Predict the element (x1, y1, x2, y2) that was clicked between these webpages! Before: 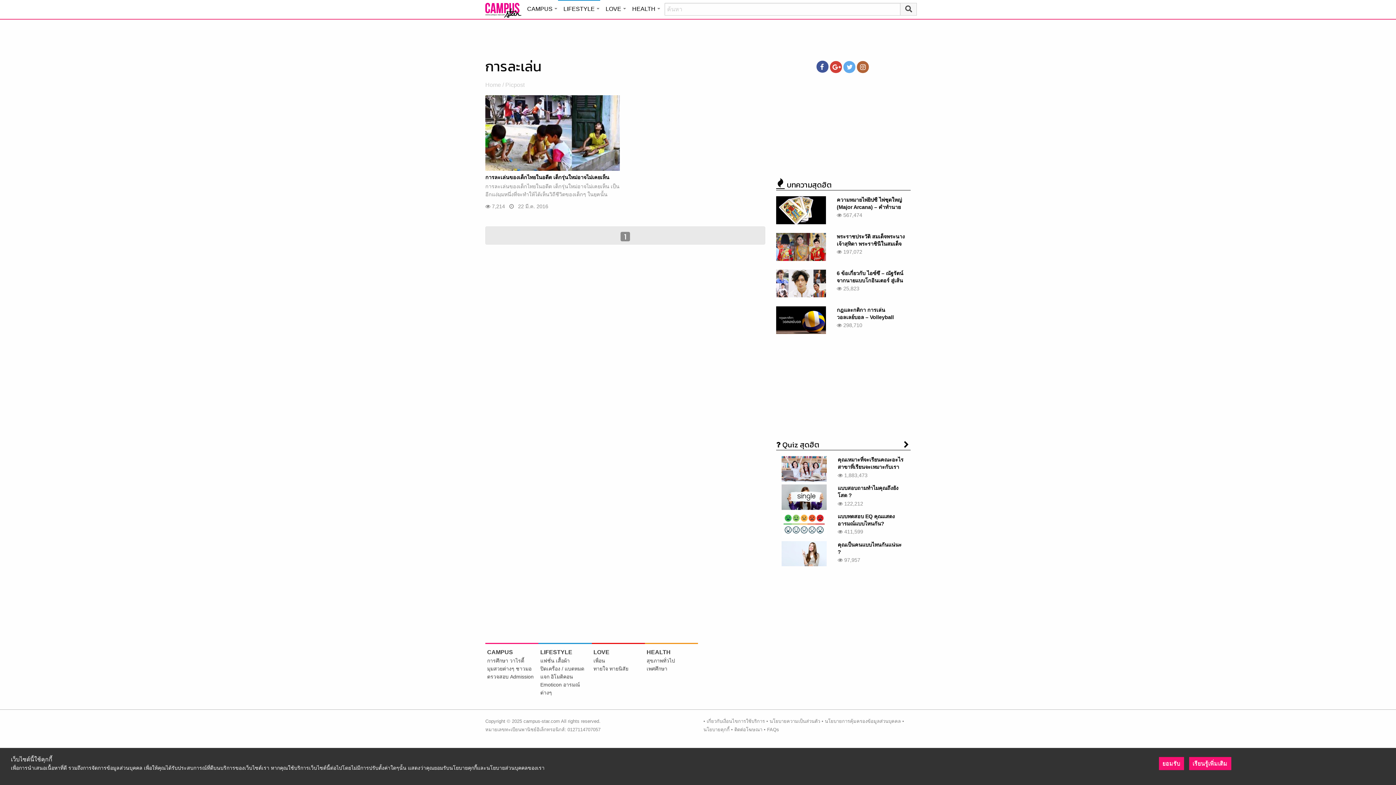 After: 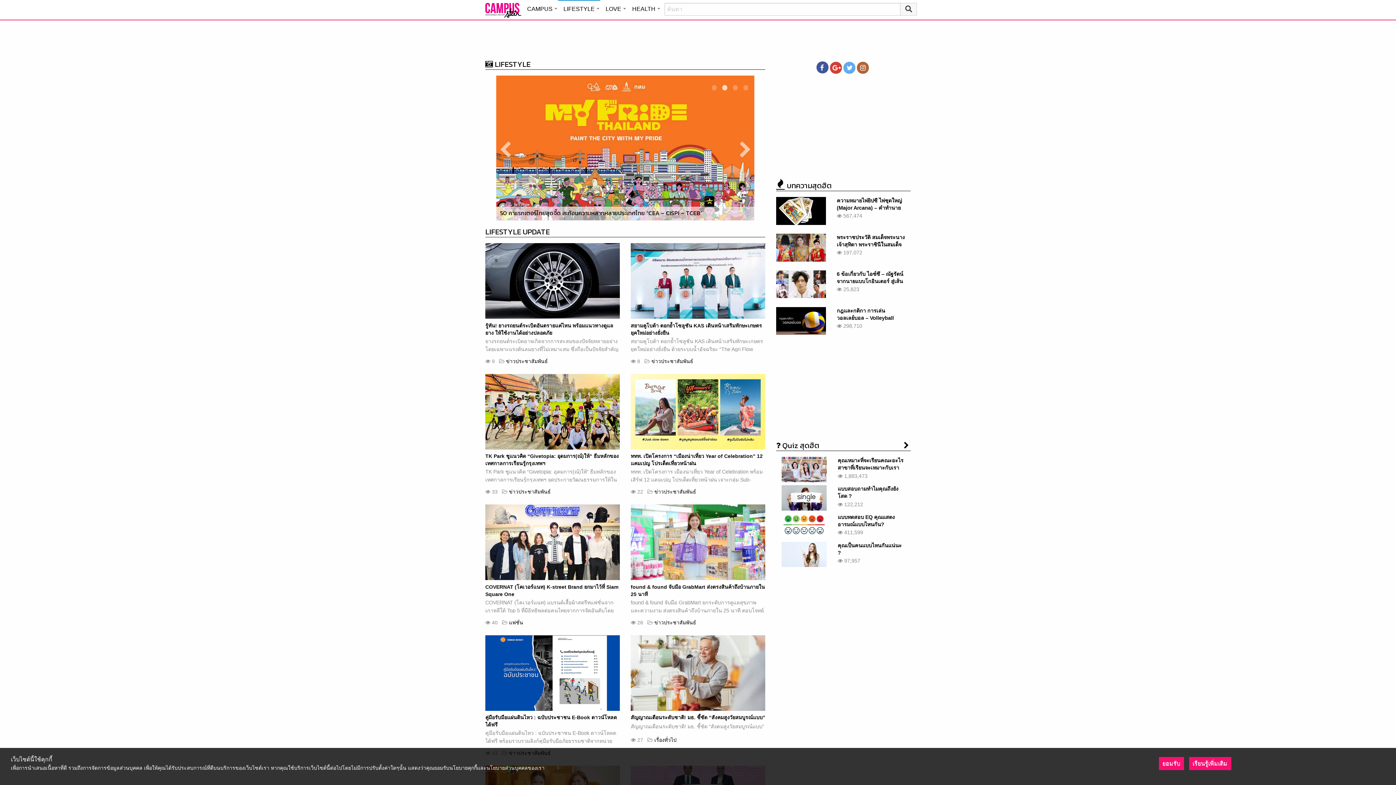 Action: label: LIFESTYLE bbox: (558, 0, 600, 16)